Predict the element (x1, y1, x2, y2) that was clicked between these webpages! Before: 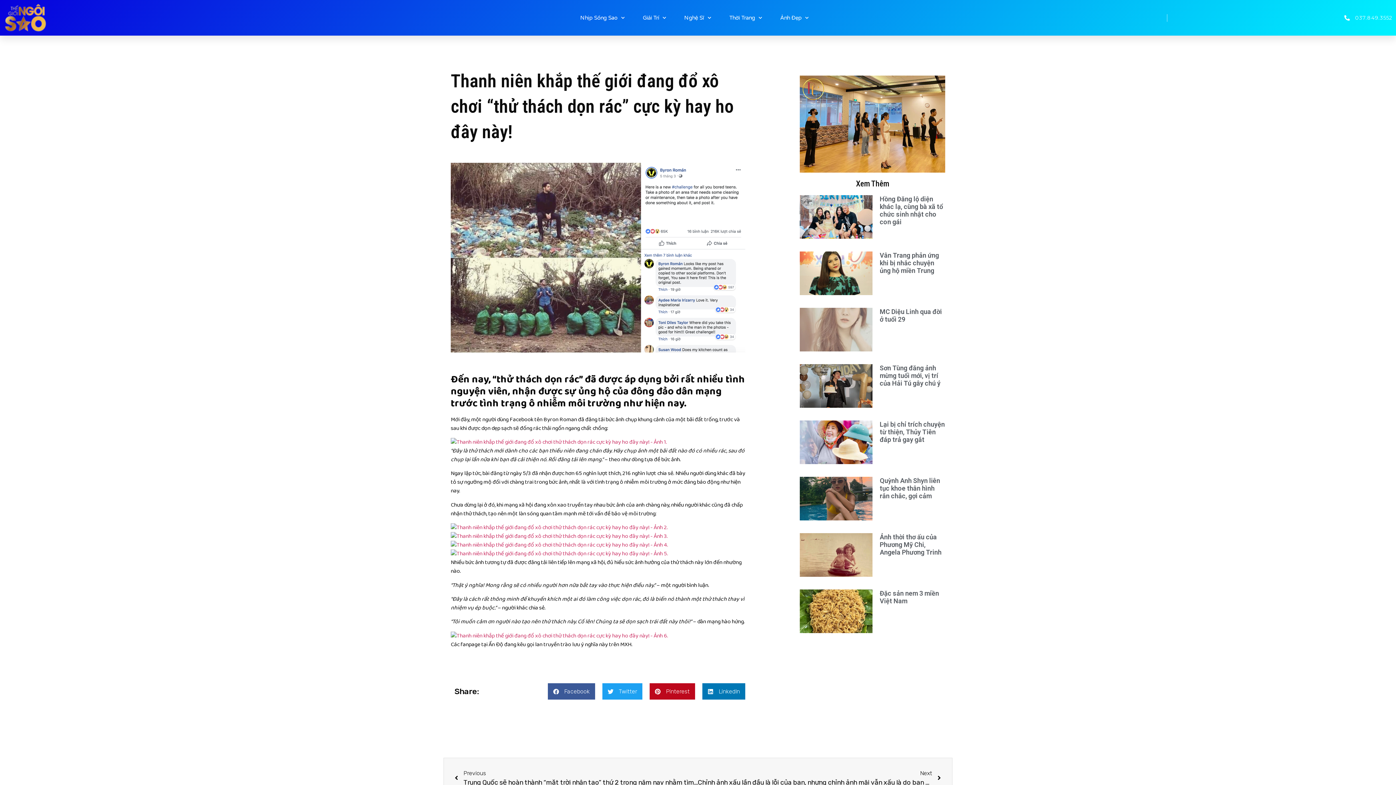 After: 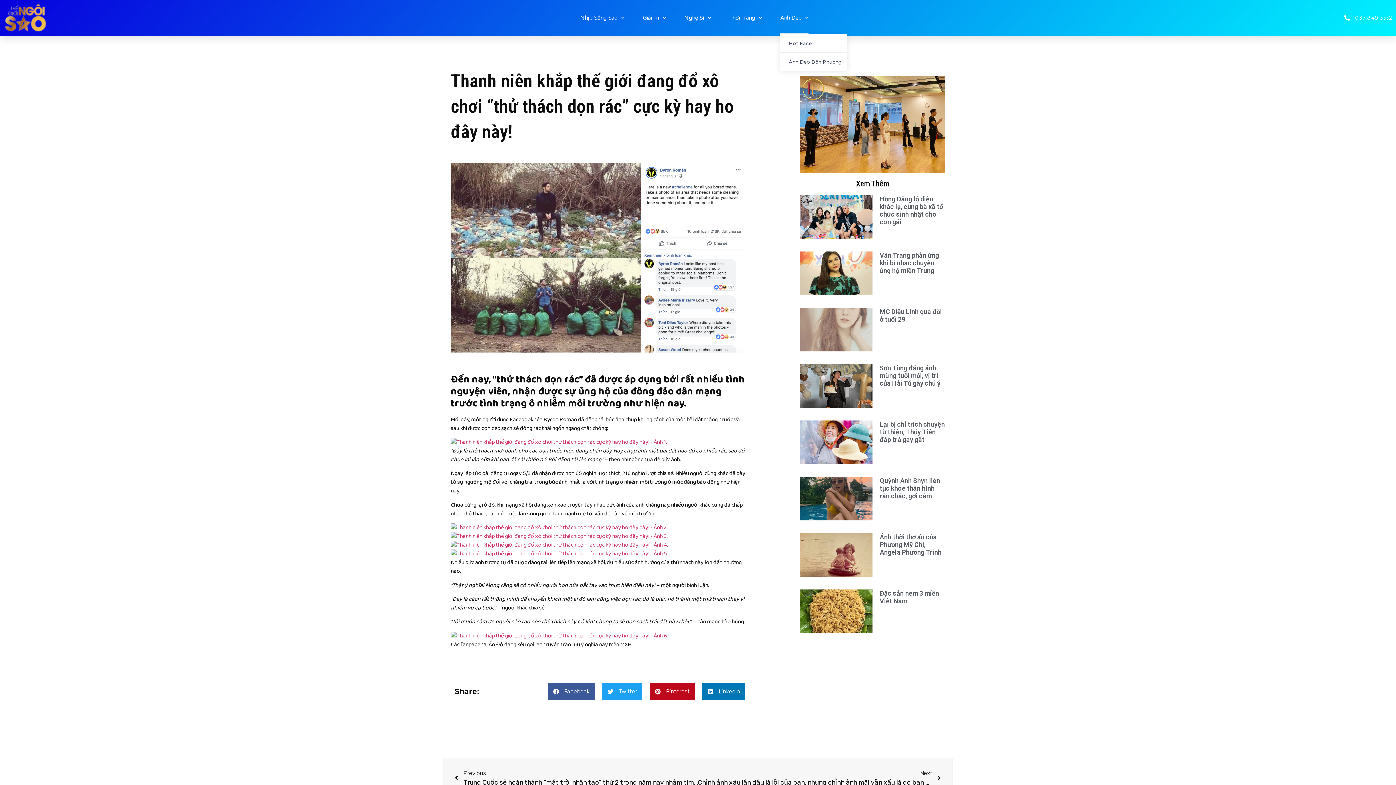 Action: label: Ảnh Đẹp bbox: (780, 1, 808, 34)